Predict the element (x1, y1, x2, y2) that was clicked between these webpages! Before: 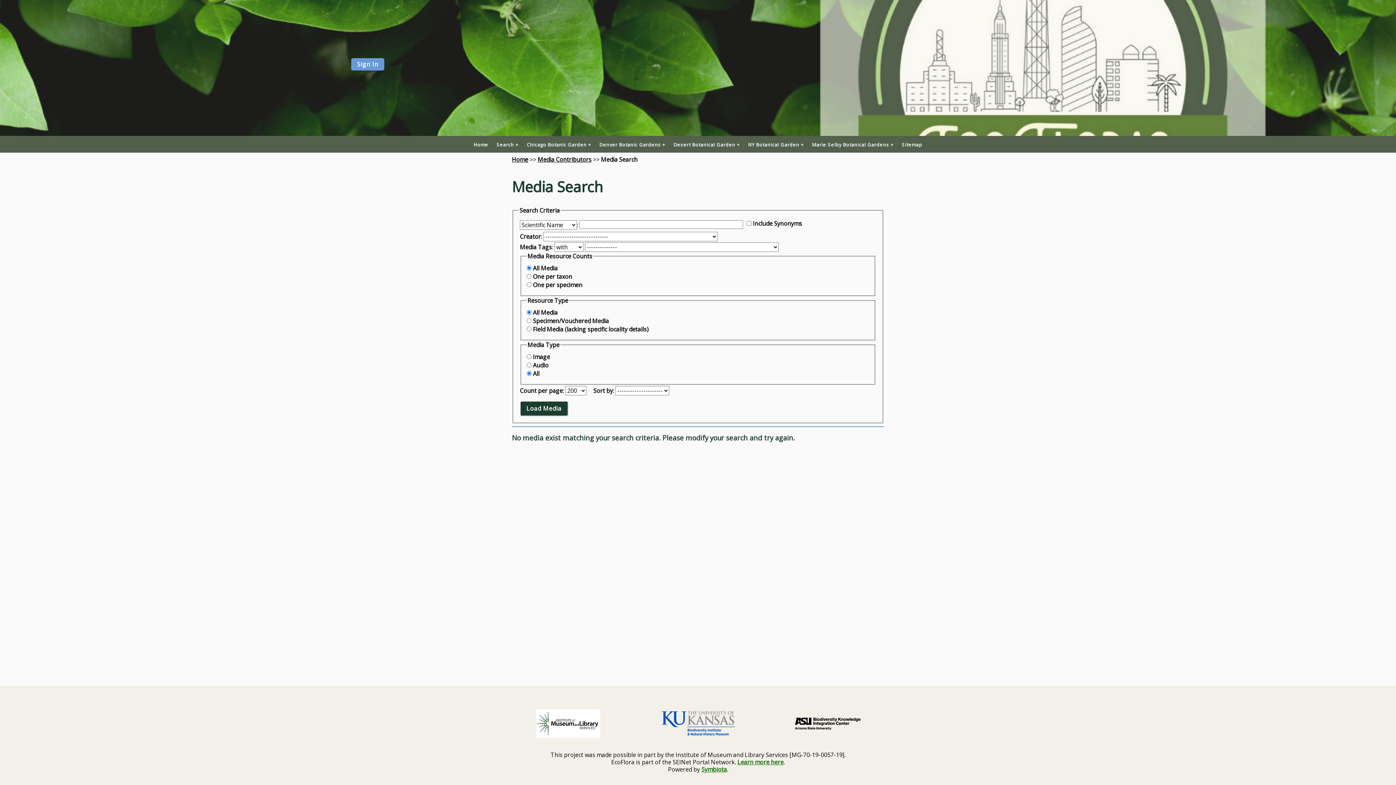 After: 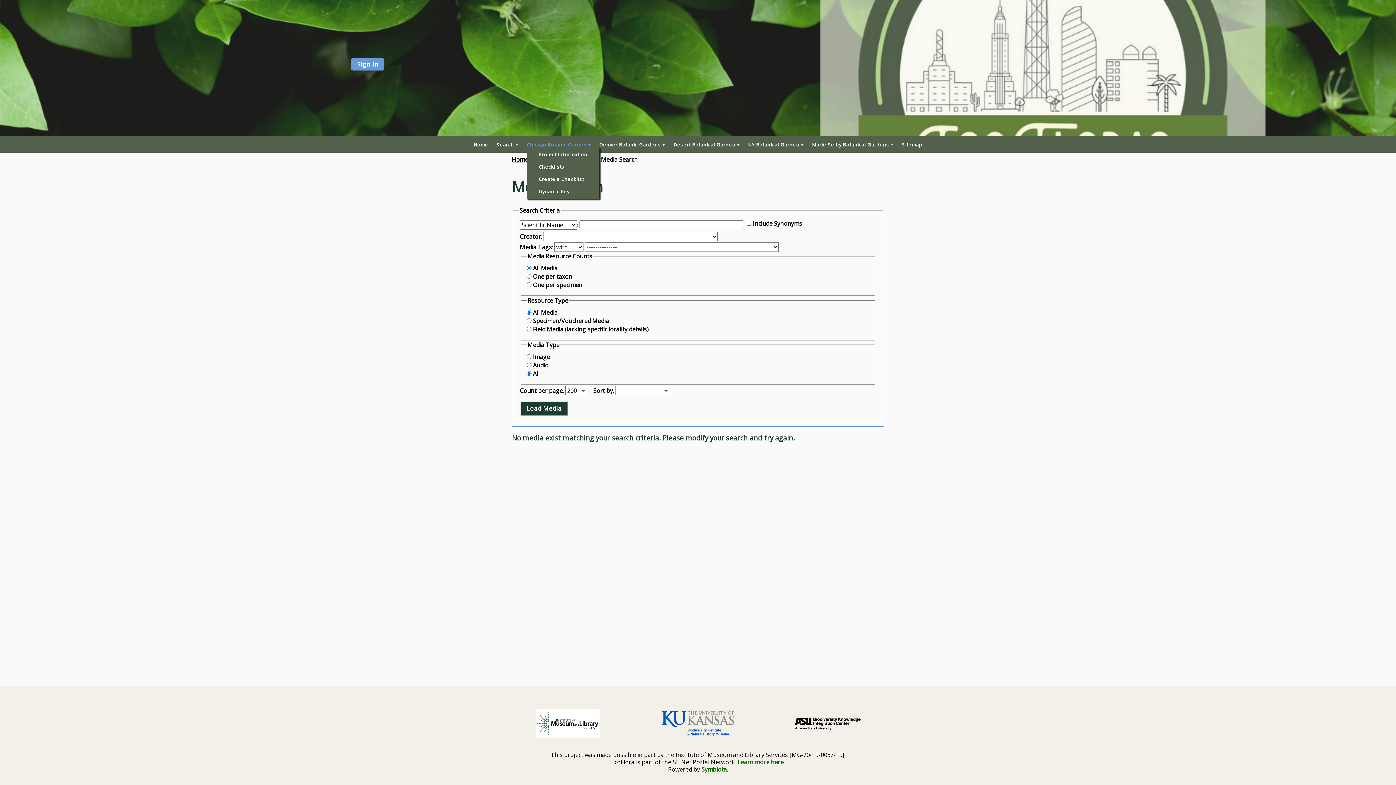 Action: bbox: (526, 142, 591, 147) label: Chicago Botanic Garden